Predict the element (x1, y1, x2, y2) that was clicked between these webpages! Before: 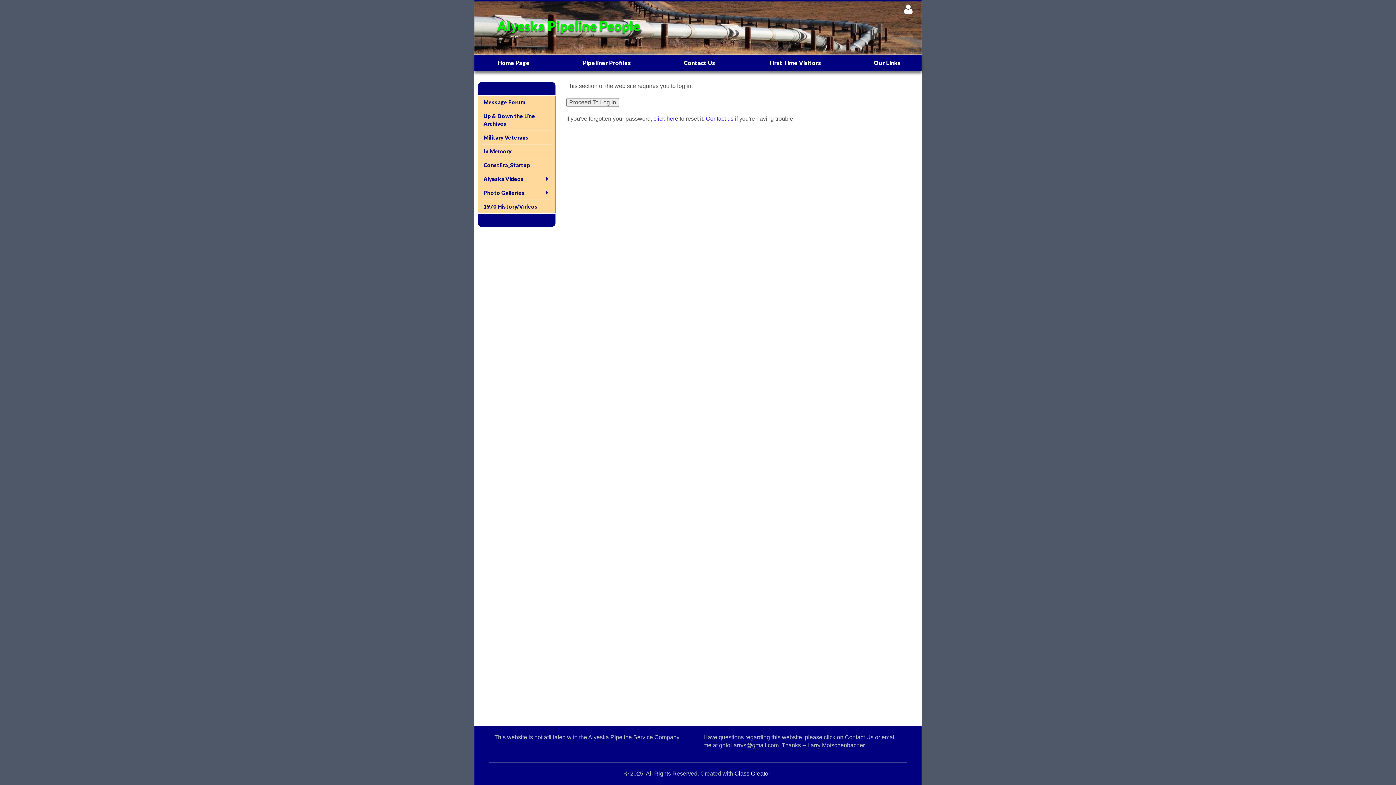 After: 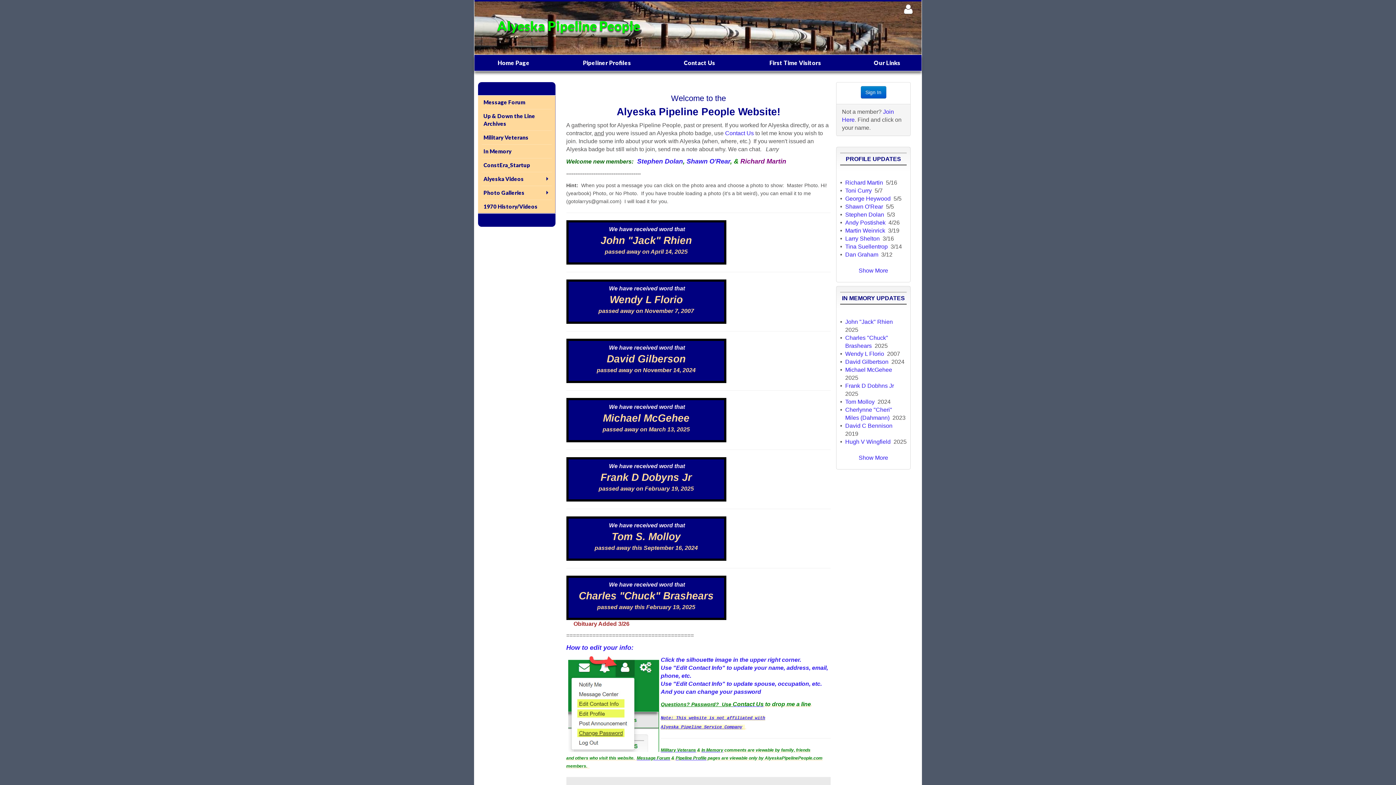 Action: label: Home Page bbox: (474, 54, 553, 70)